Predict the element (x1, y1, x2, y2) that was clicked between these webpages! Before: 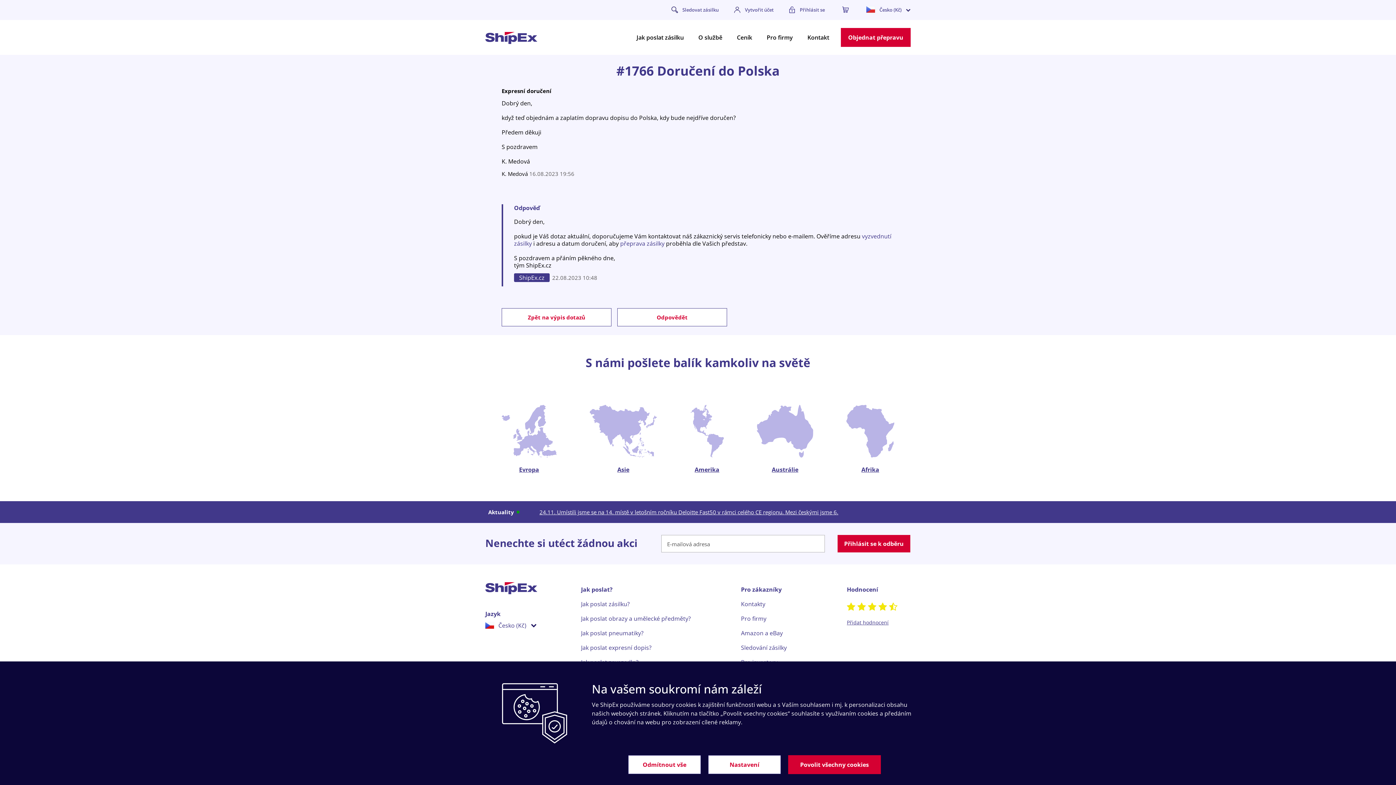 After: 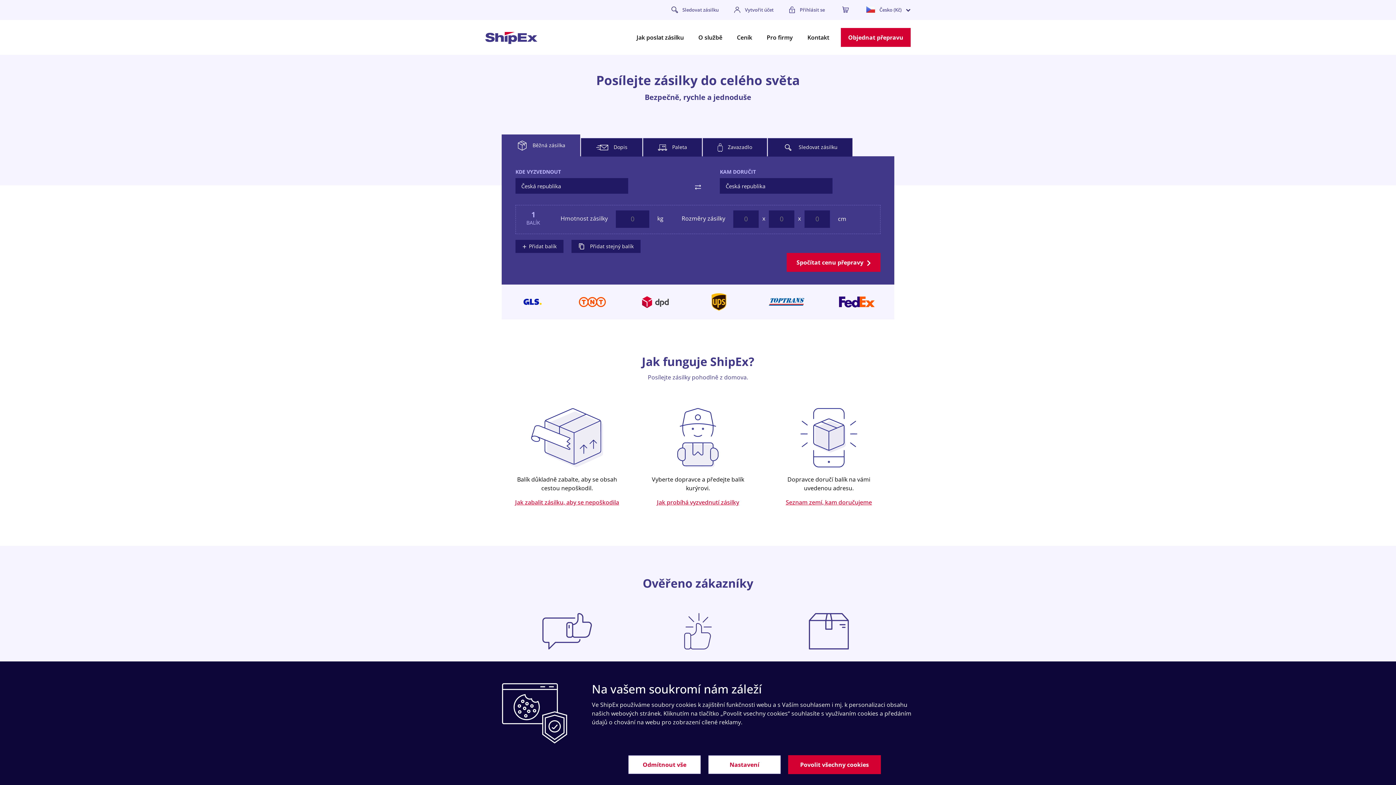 Action: bbox: (485, 28, 537, 44)